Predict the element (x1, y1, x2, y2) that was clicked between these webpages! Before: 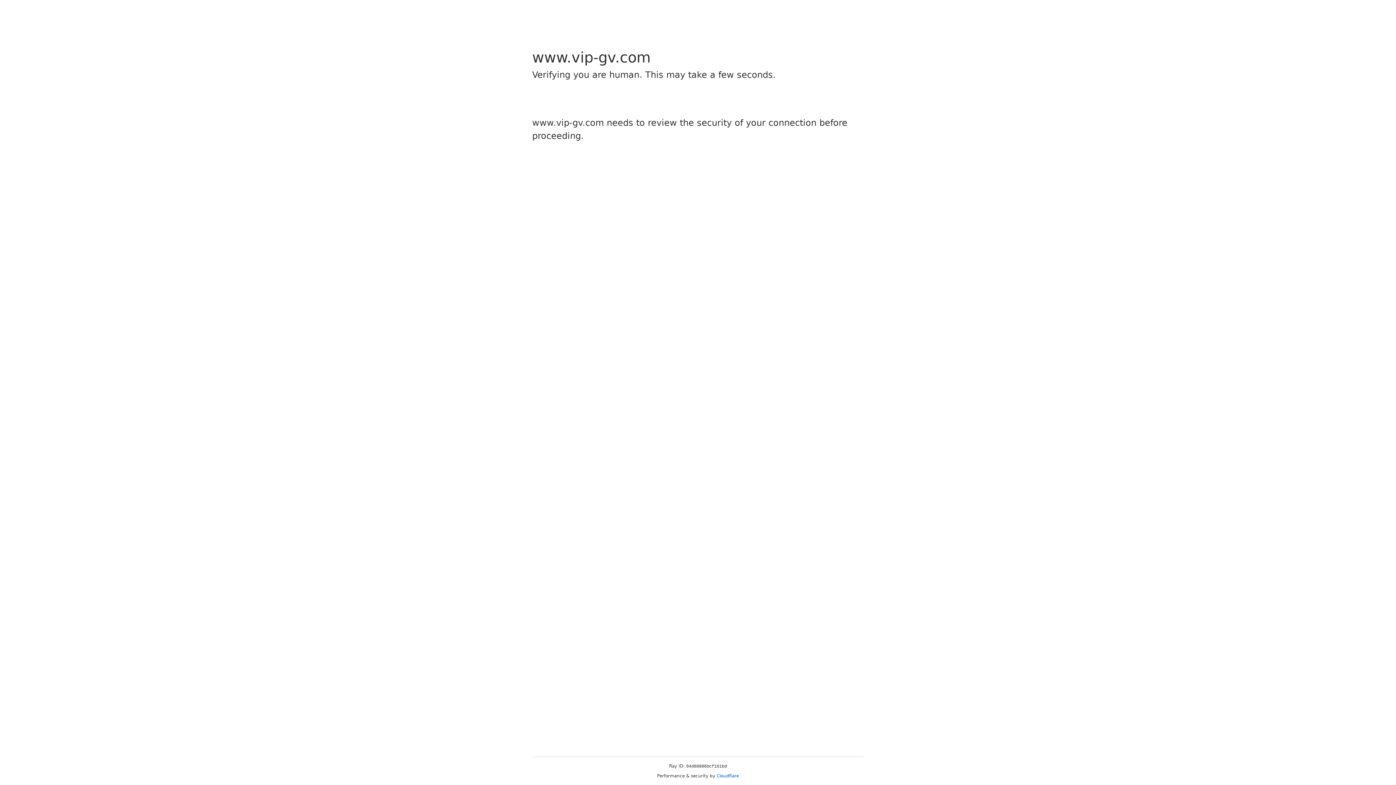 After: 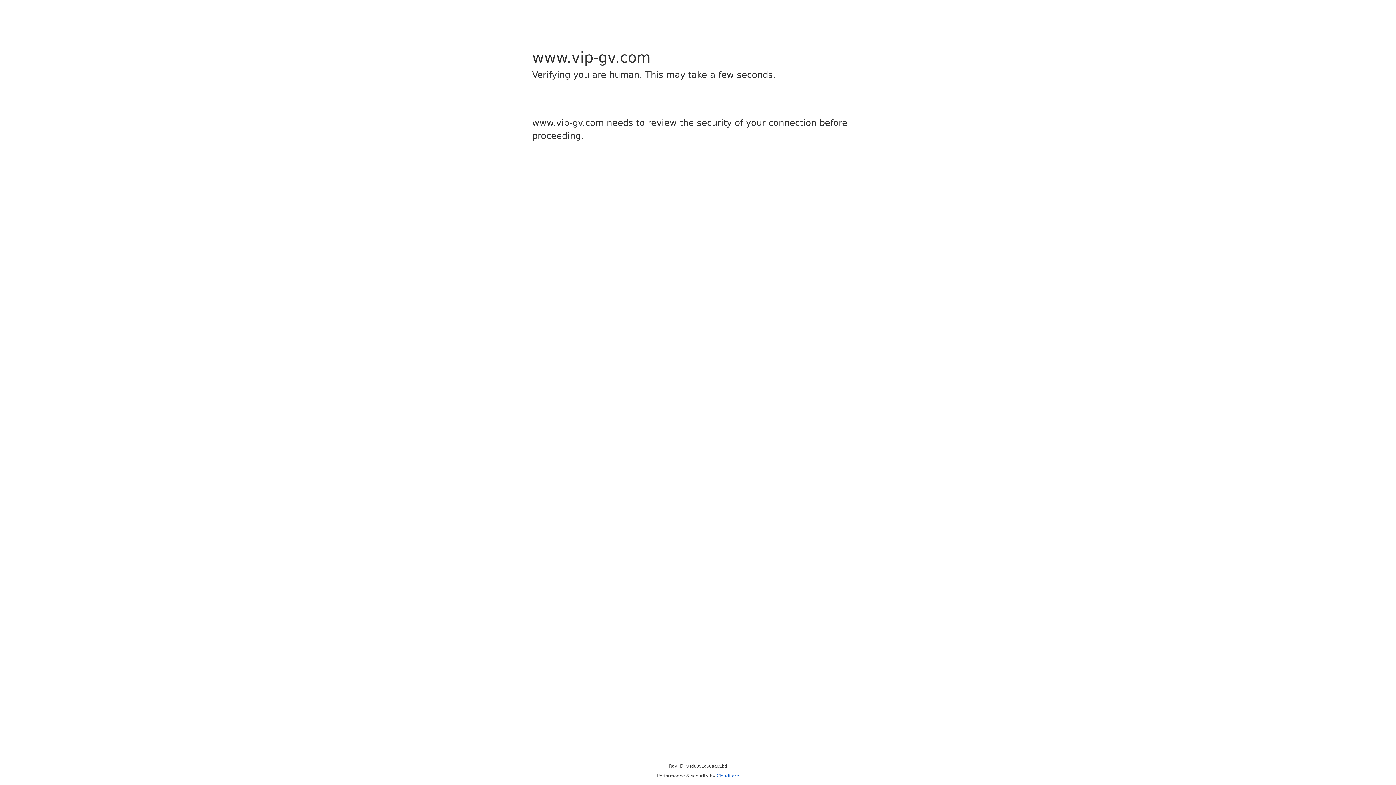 Action: bbox: (716, 773, 739, 778) label: Cloudflare